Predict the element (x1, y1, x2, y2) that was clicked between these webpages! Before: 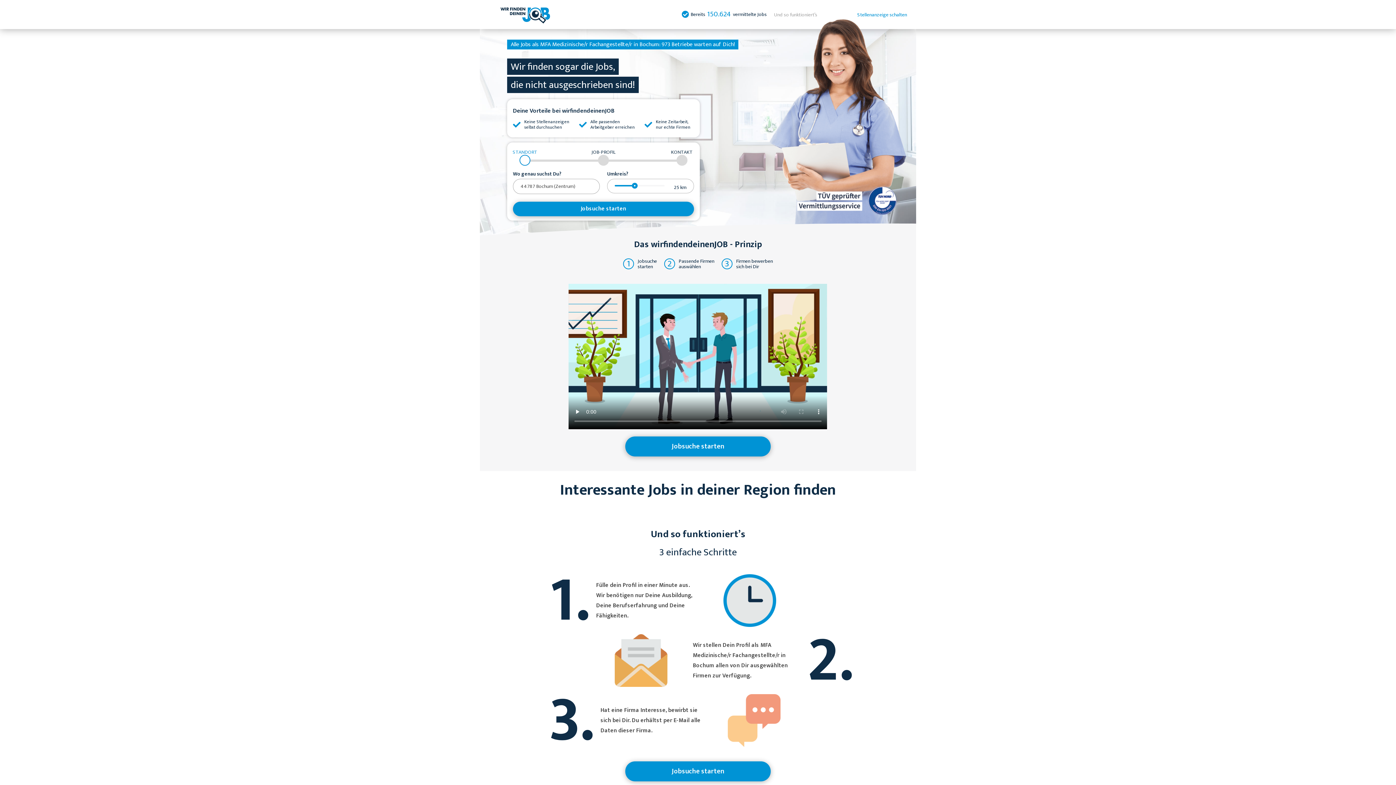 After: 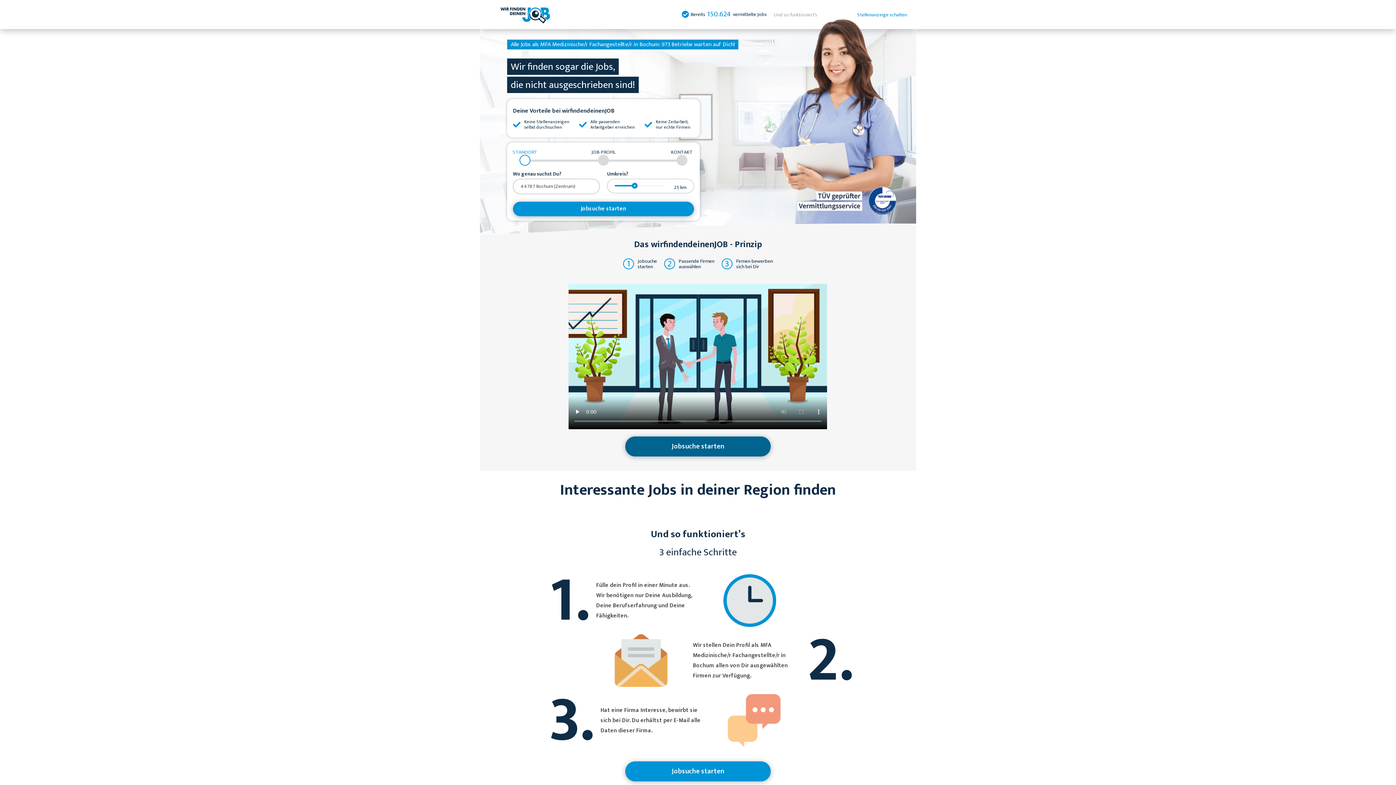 Action: bbox: (625, 436, 770, 456) label: Jobsuche starten